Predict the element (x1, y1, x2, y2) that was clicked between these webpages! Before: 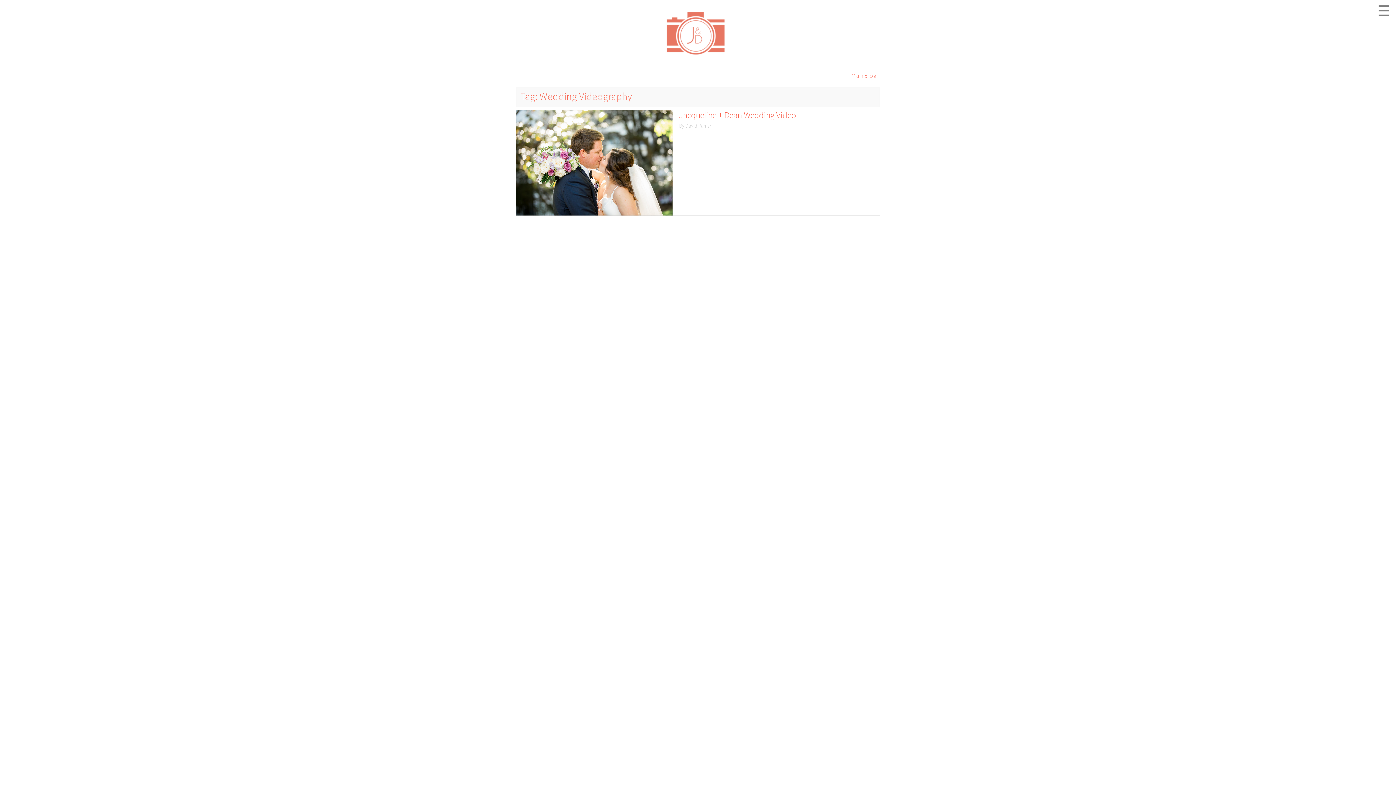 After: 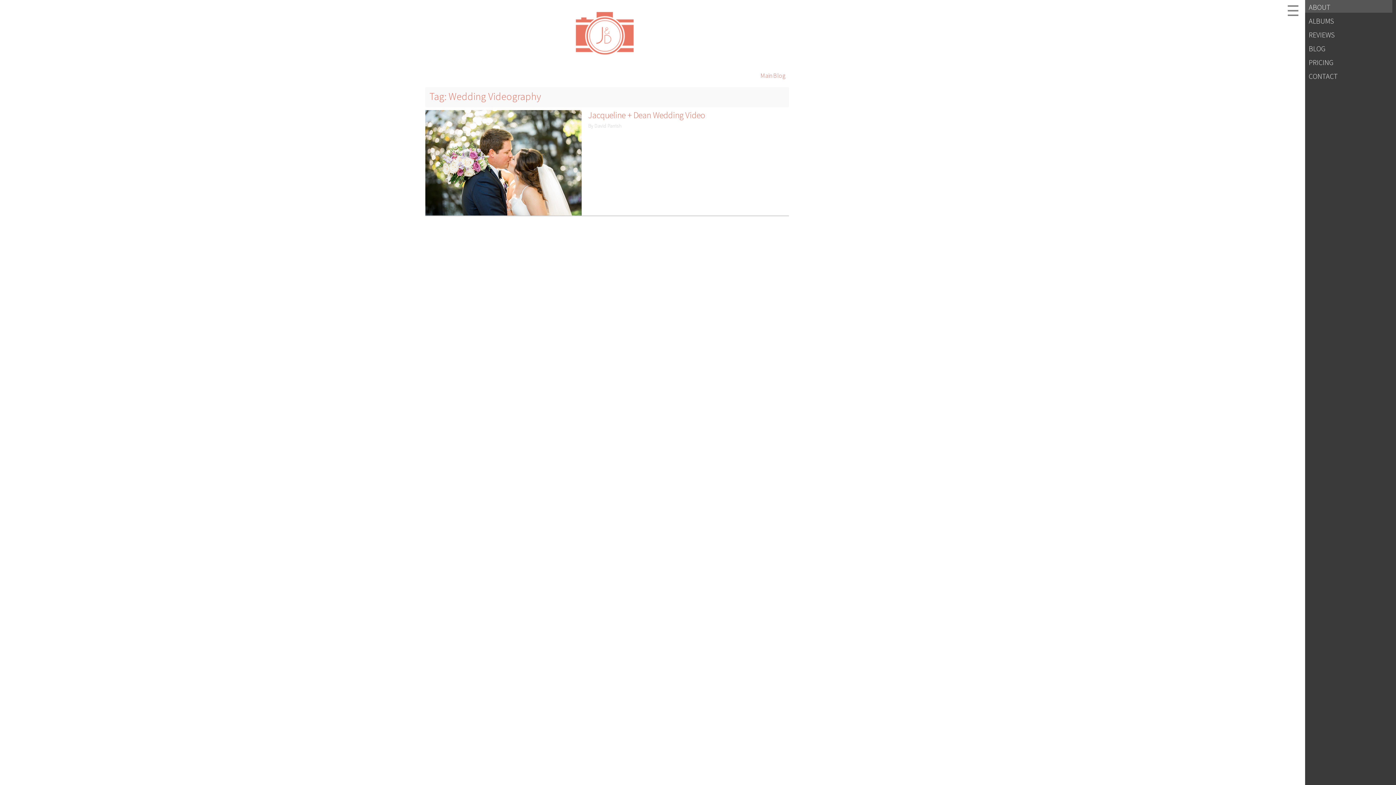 Action: label: ☰ bbox: (1377, 1, 1390, 20)